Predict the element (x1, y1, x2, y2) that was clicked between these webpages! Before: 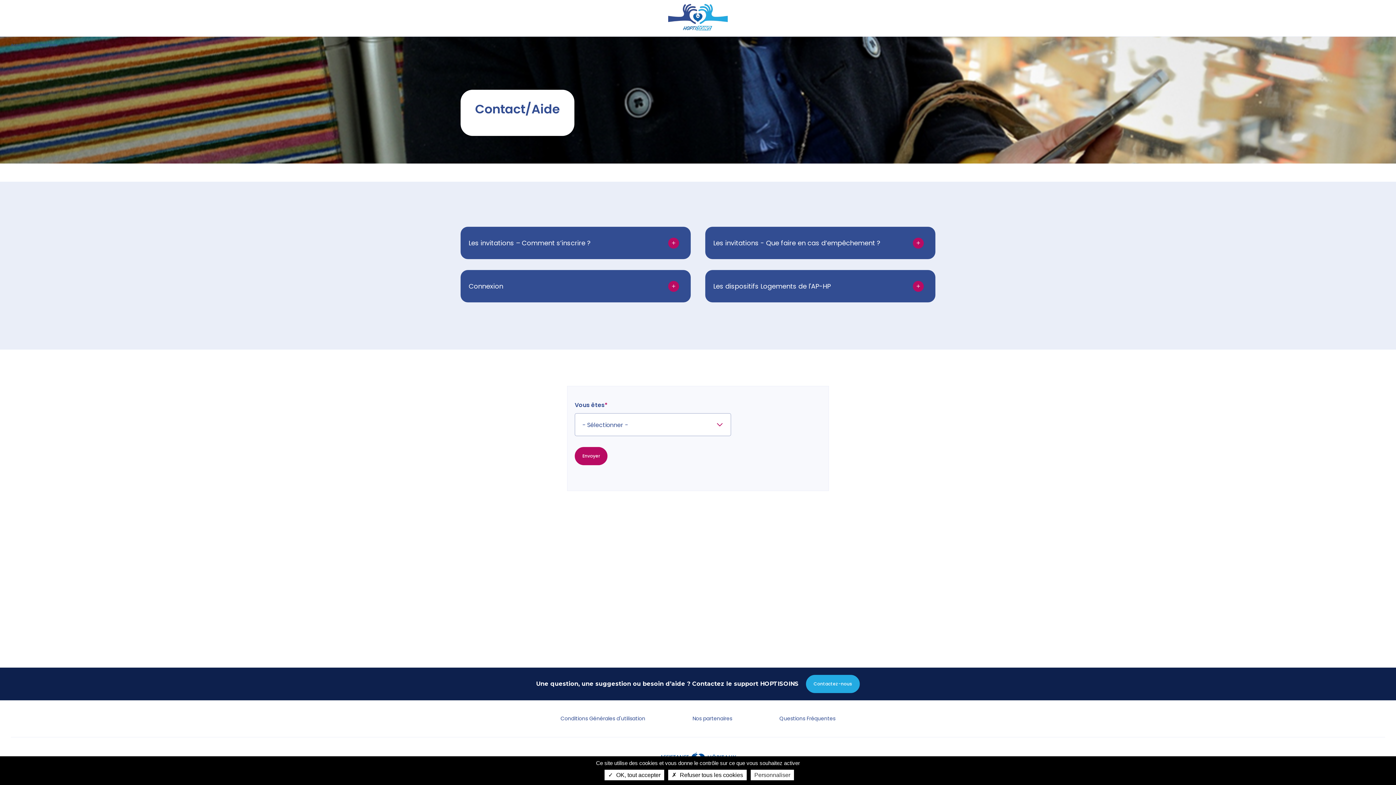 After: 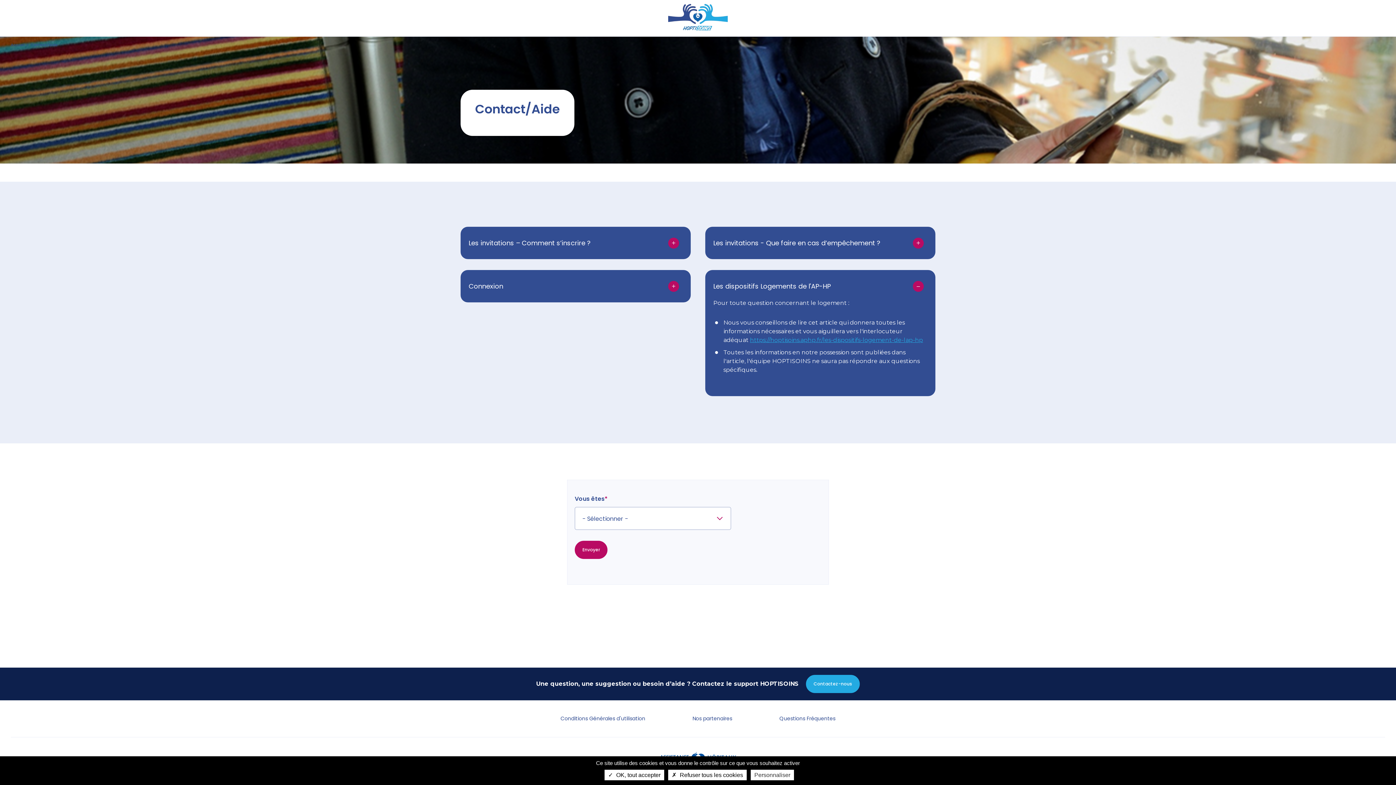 Action: label: Les dispositifs Logements de l'AP-HP bbox: (713, 281, 924, 291)